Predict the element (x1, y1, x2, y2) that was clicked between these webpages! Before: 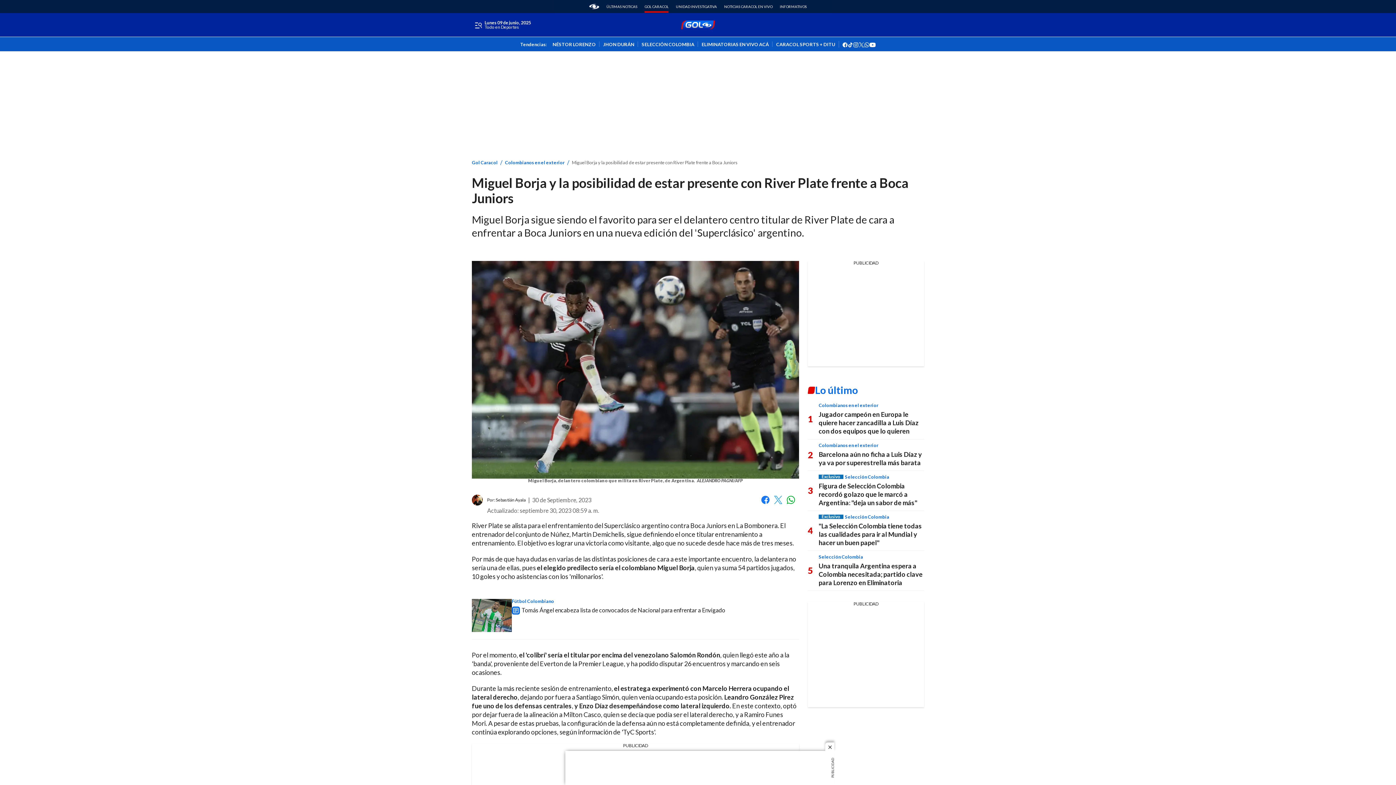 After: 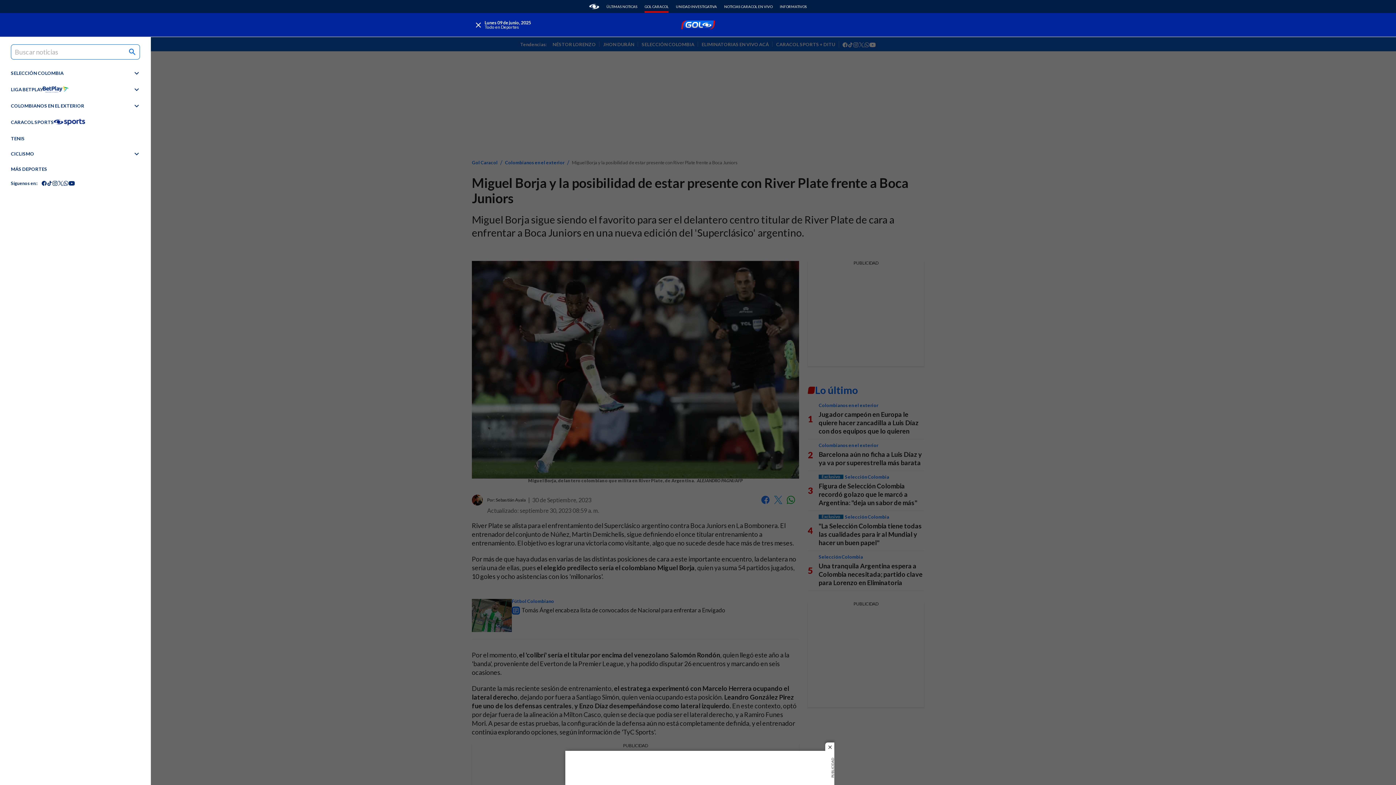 Action: bbox: (472, 19, 484, 30) label: Trigger Menu